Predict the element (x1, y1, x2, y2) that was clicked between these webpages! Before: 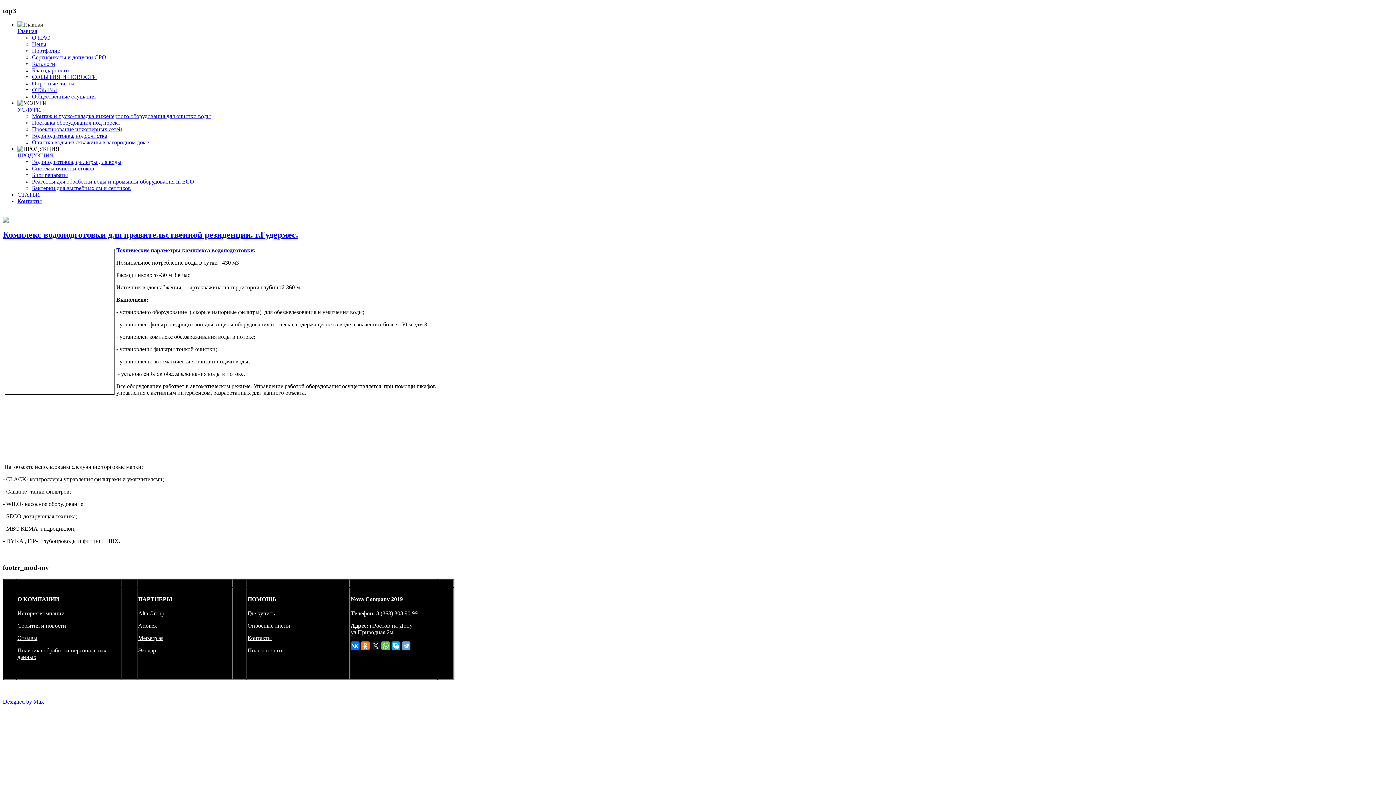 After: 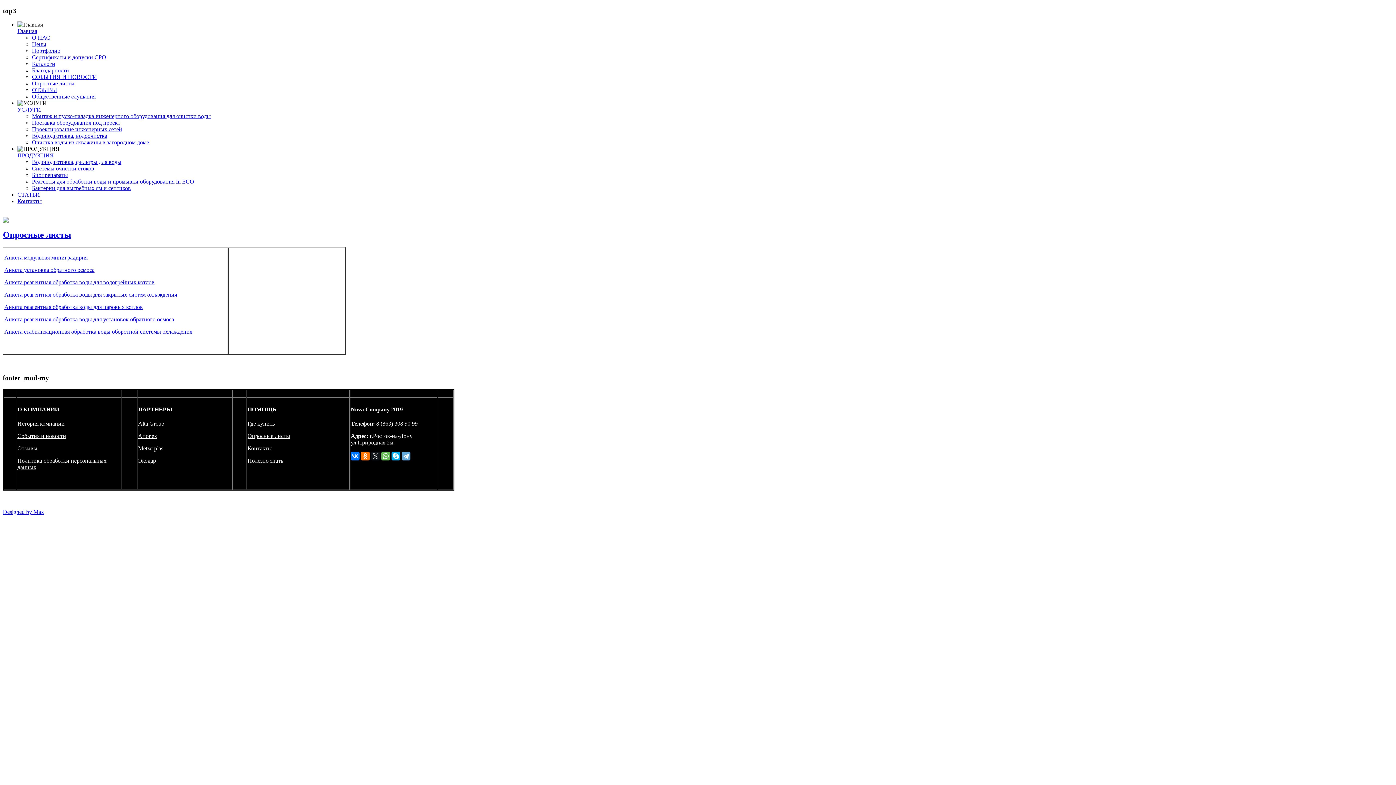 Action: label: Опросные листы bbox: (247, 622, 290, 629)